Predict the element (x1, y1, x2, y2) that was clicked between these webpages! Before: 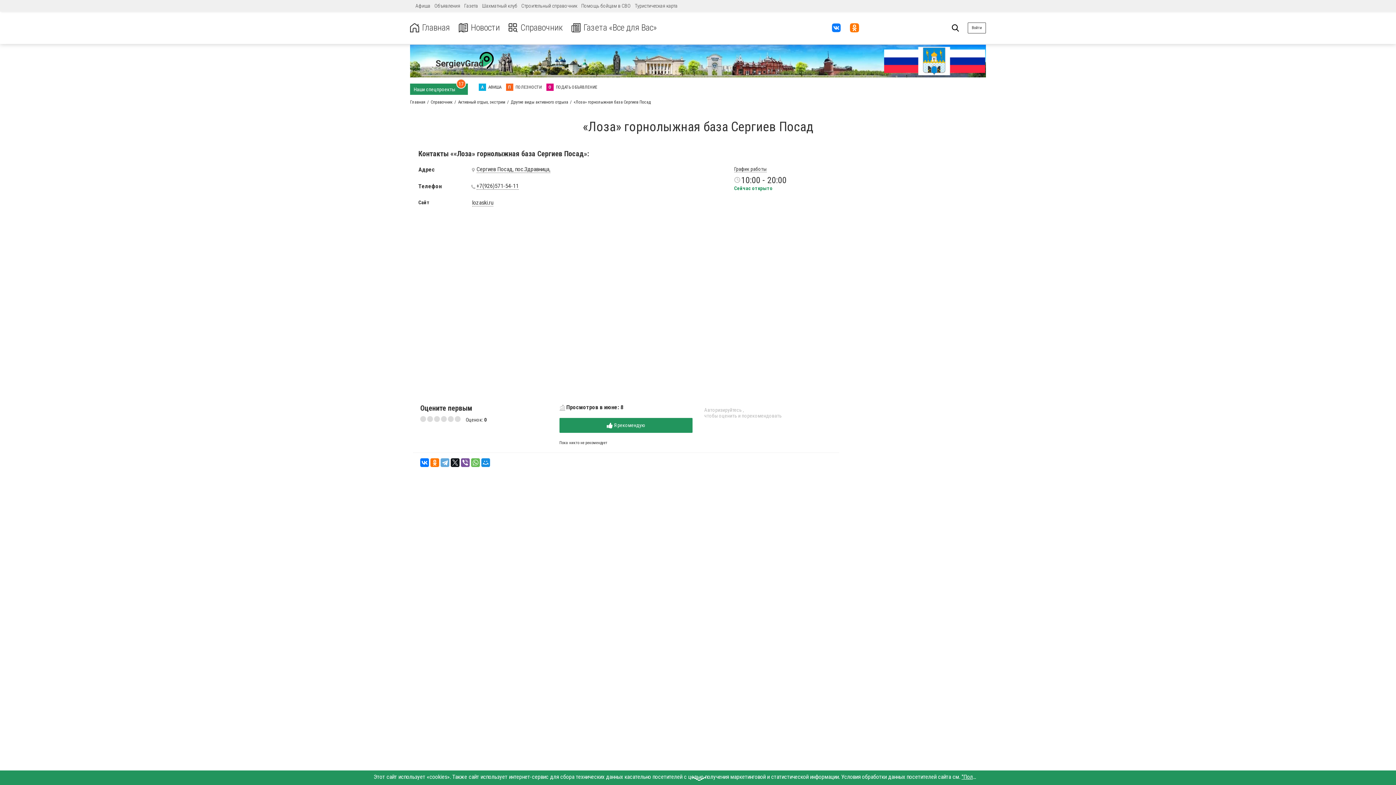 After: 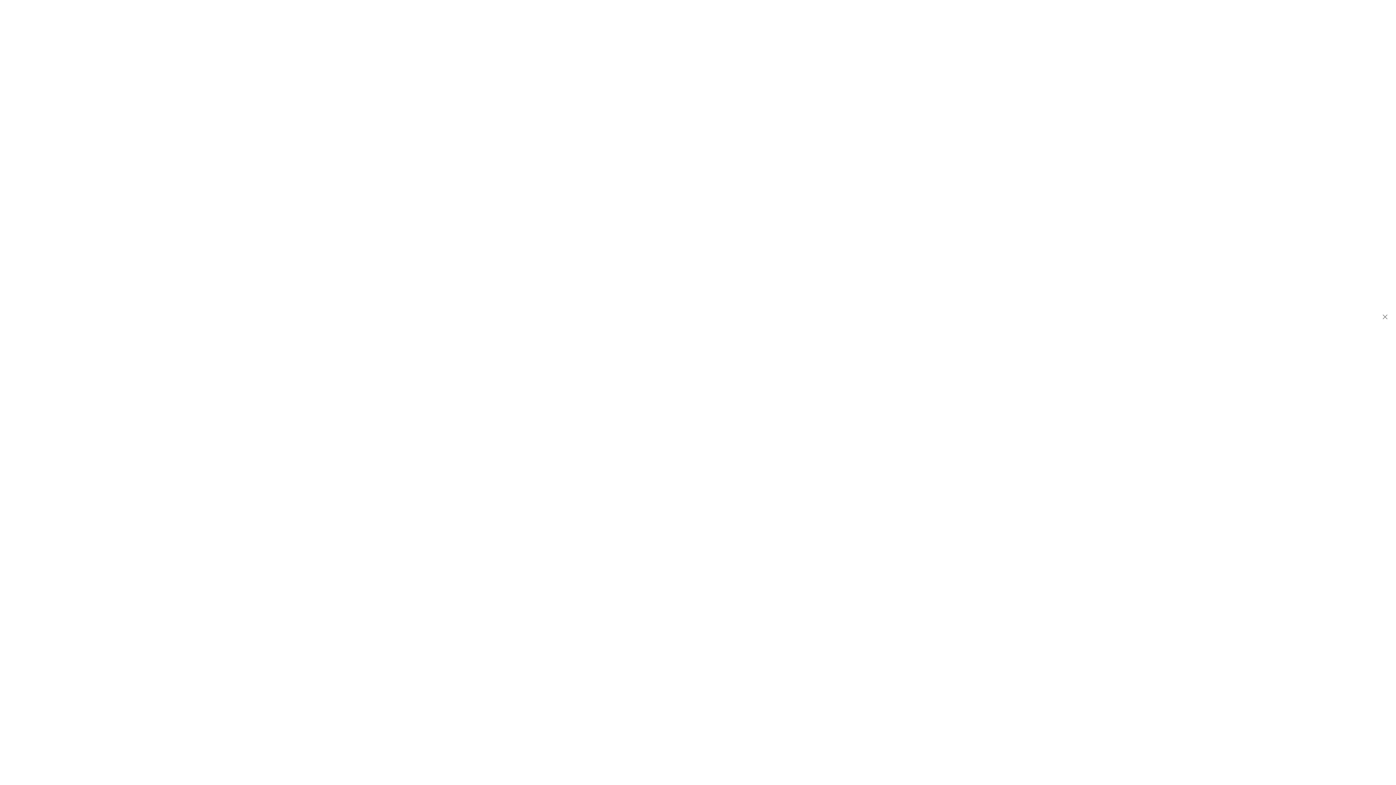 Action: label: Сергиев Посад, пос.Здравница, bbox: (476, 166, 550, 173)